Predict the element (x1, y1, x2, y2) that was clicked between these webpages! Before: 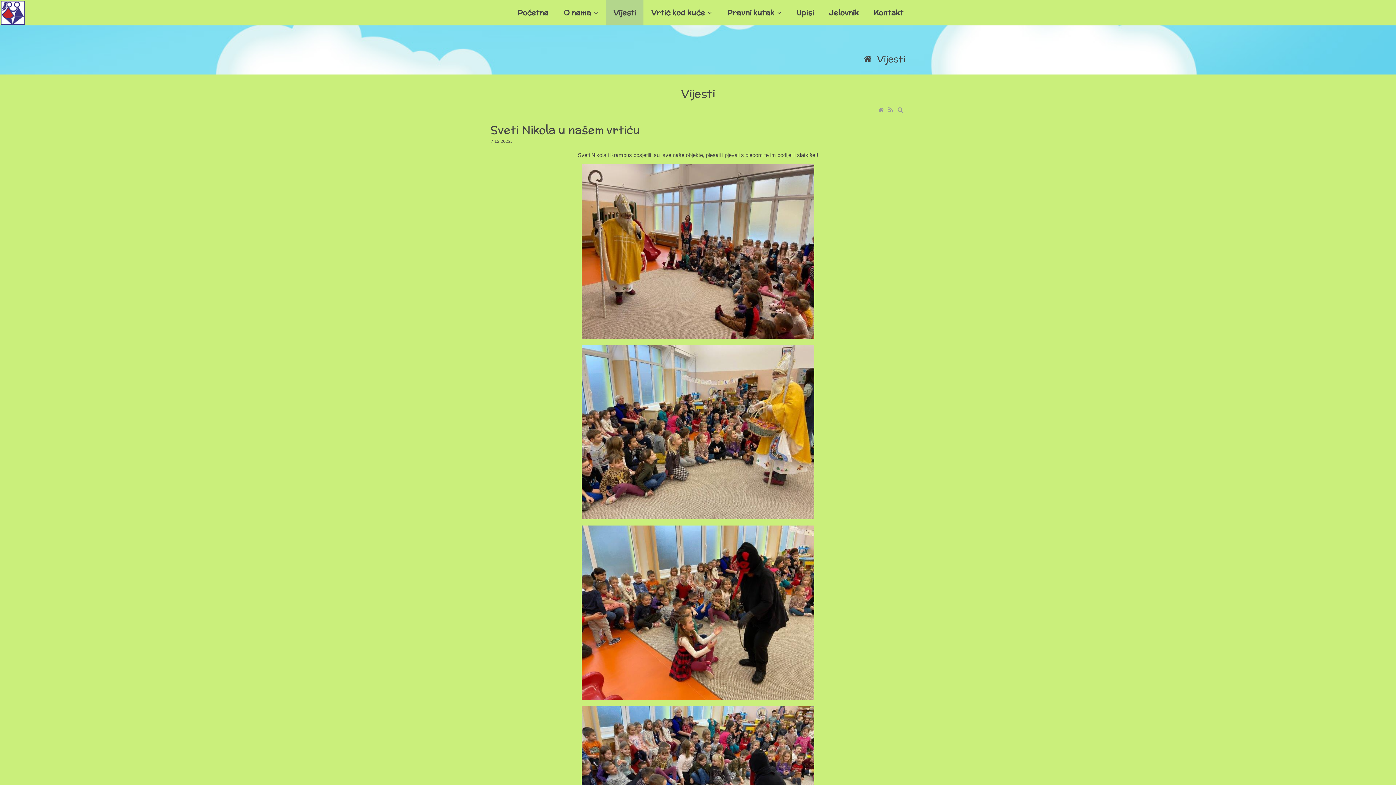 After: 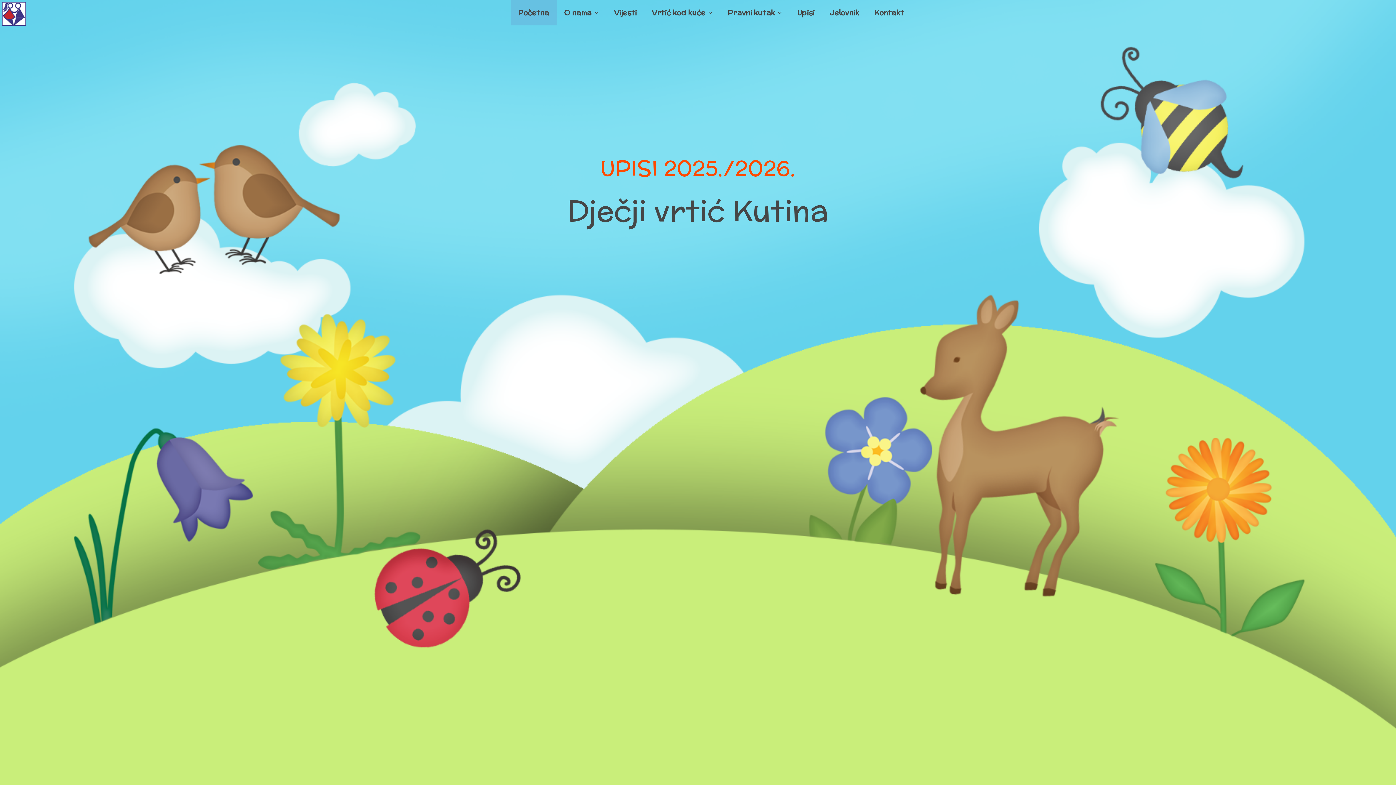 Action: bbox: (0, 0, 25, 24)